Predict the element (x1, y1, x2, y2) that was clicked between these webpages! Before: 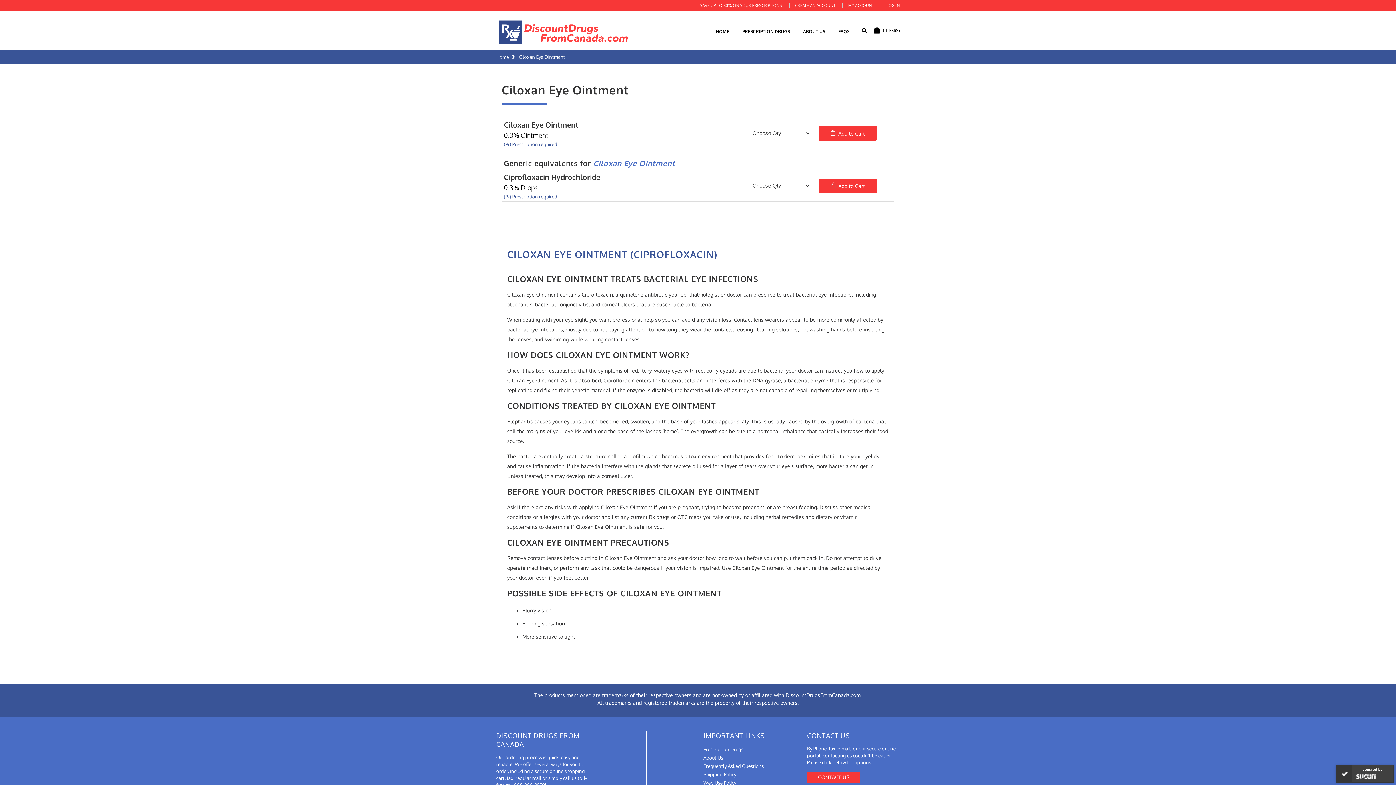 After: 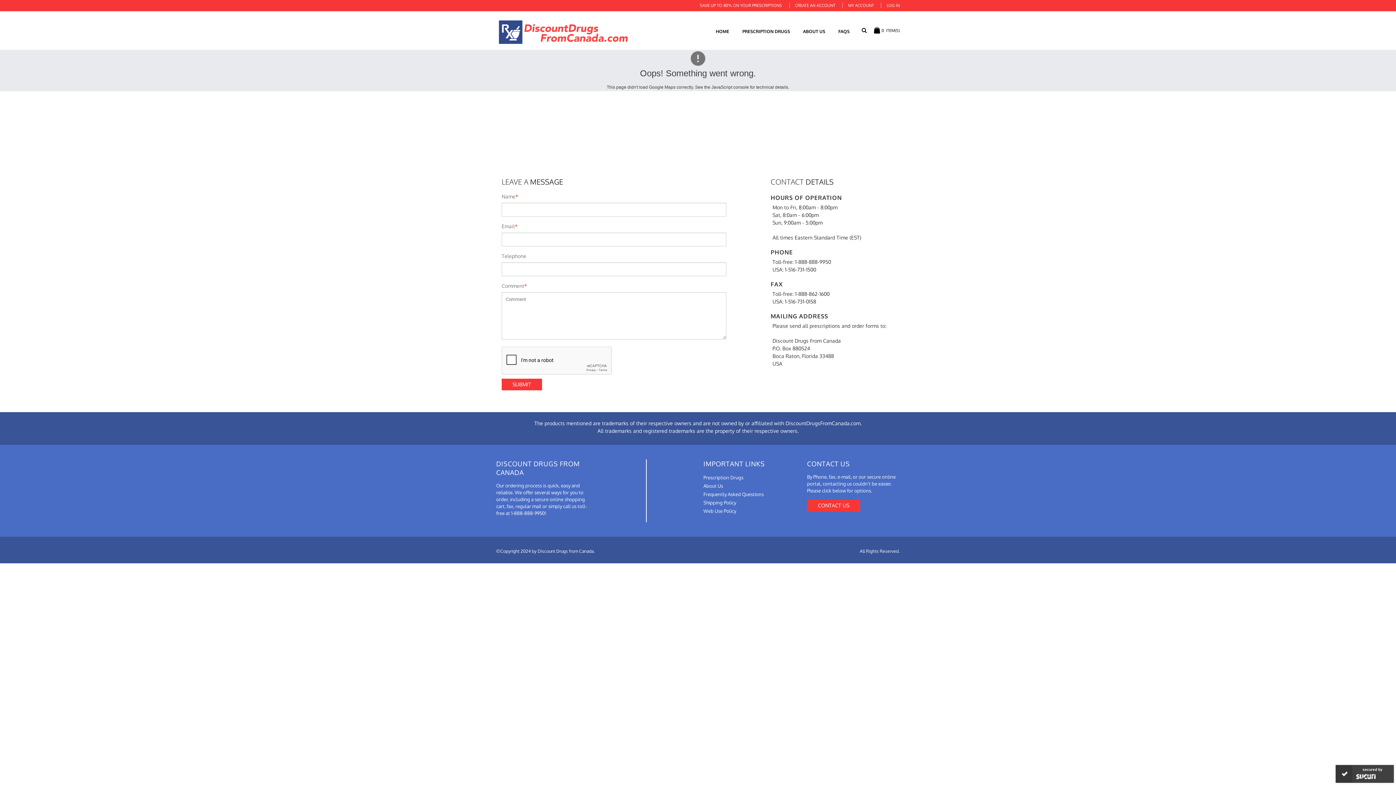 Action: label: CONTACT US bbox: (807, 771, 860, 783)